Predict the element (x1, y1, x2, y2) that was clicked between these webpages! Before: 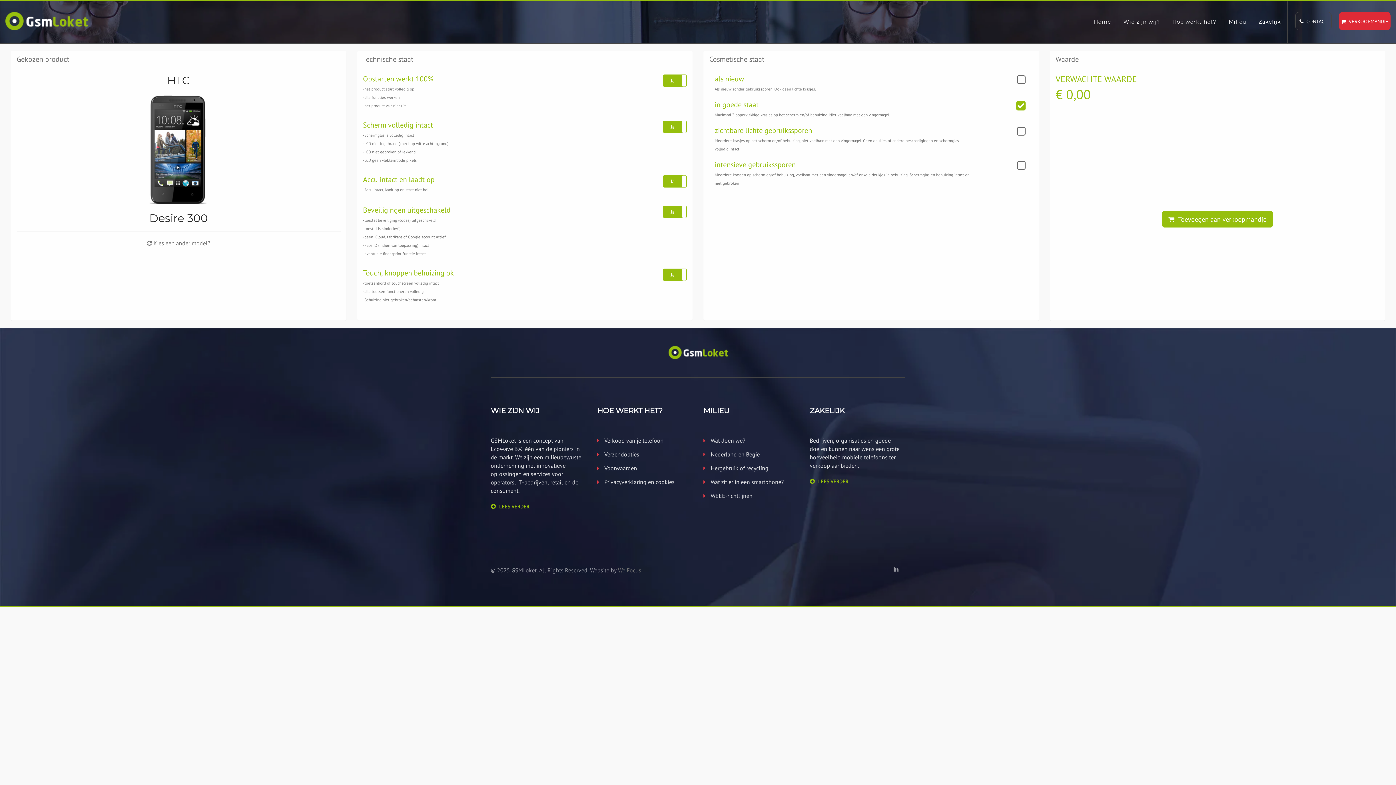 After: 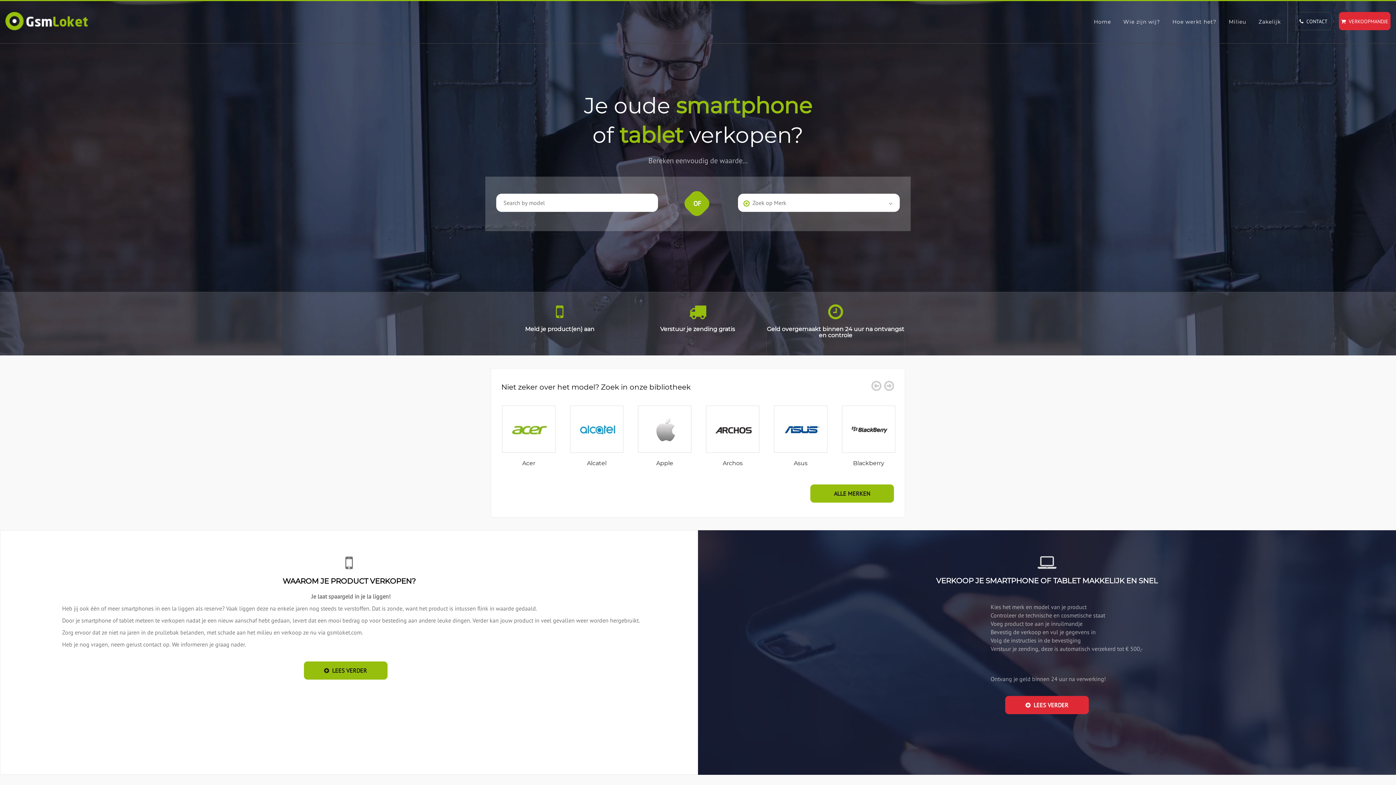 Action: bbox: (5, 12, 87, 30)